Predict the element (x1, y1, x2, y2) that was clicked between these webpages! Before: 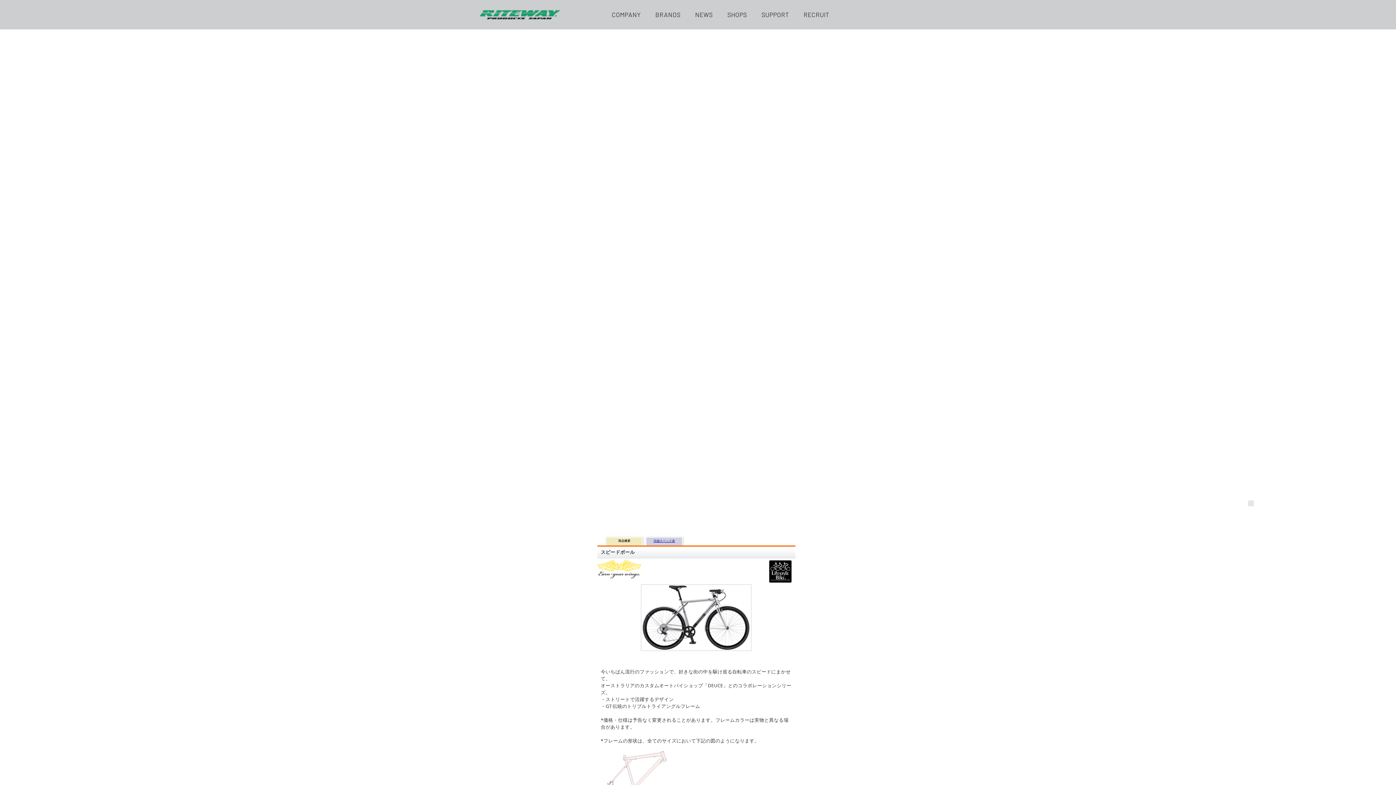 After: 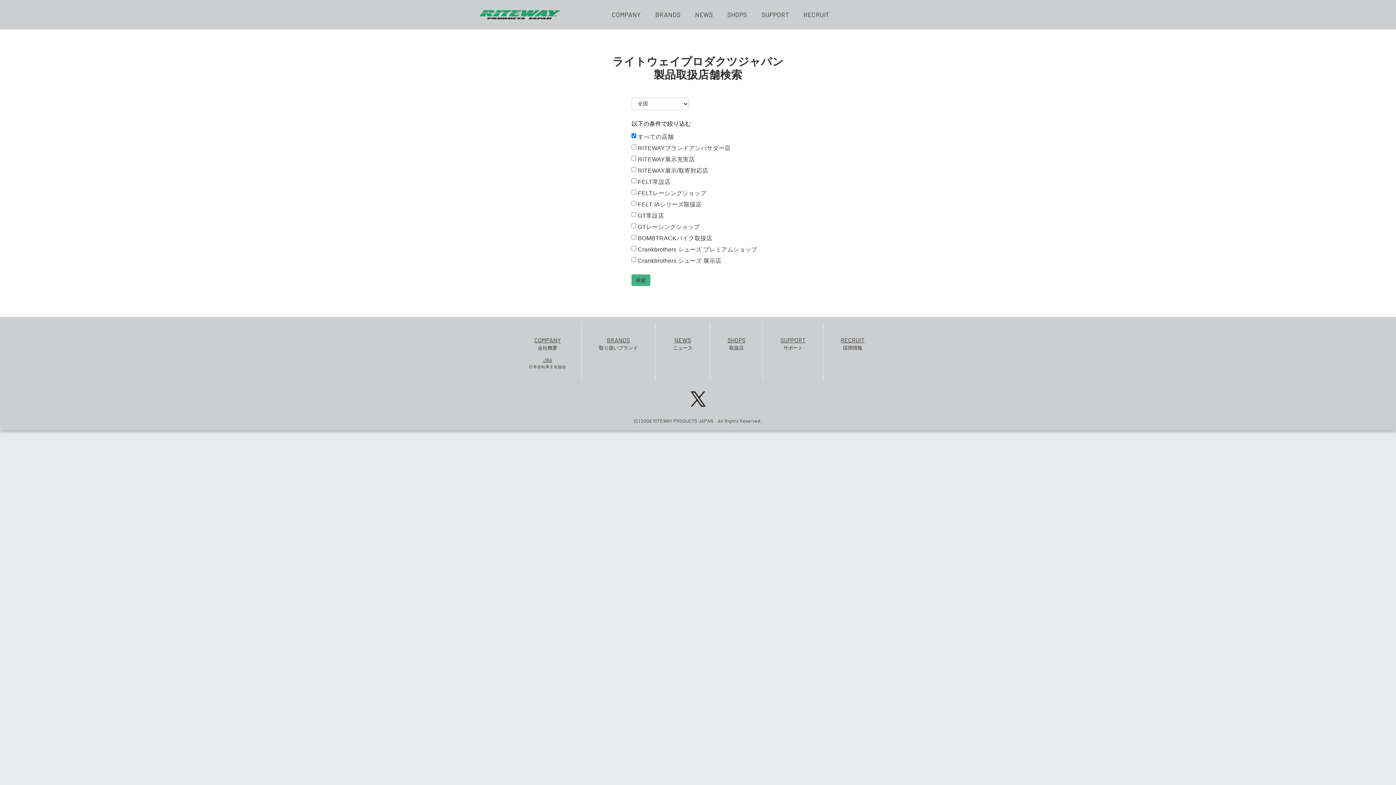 Action: bbox: (720, 5, 754, 23) label: SHOPS